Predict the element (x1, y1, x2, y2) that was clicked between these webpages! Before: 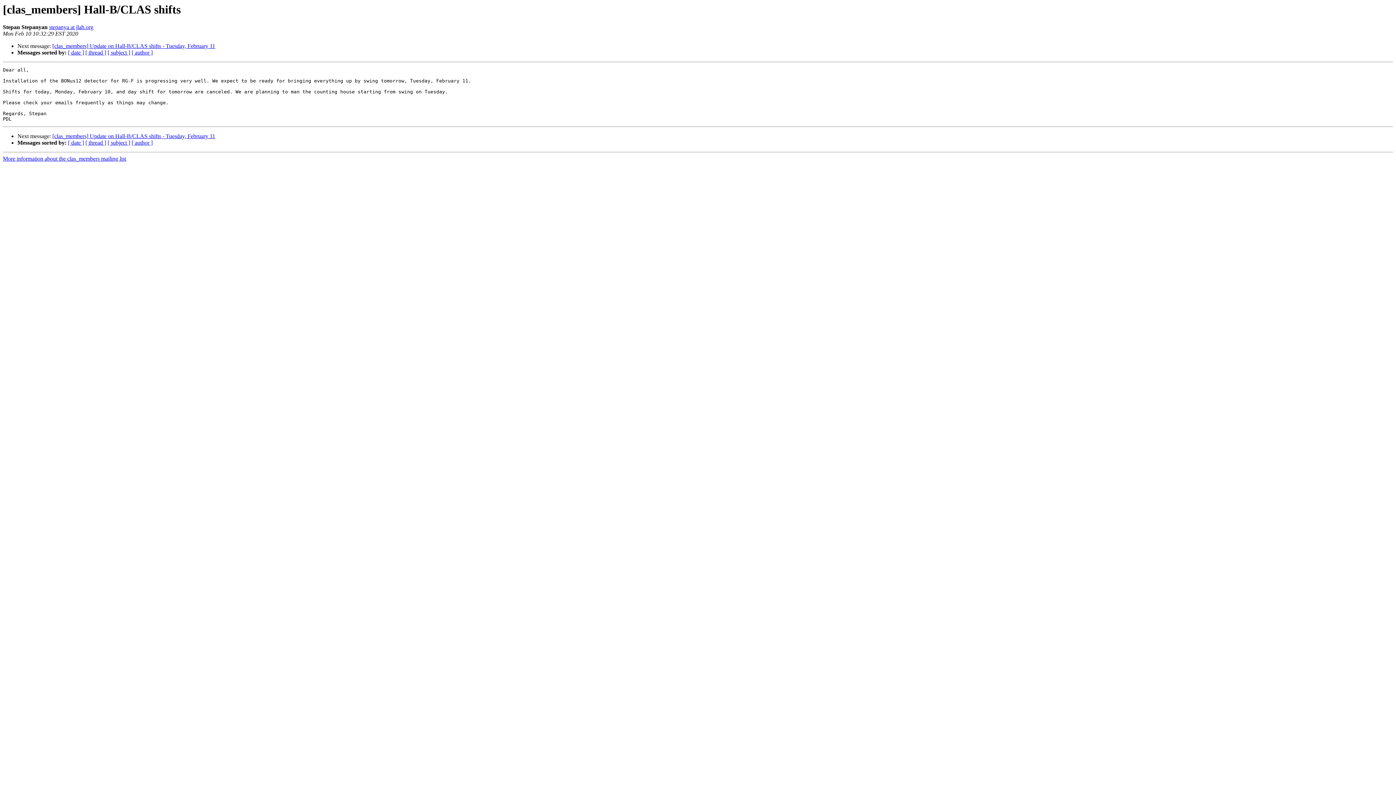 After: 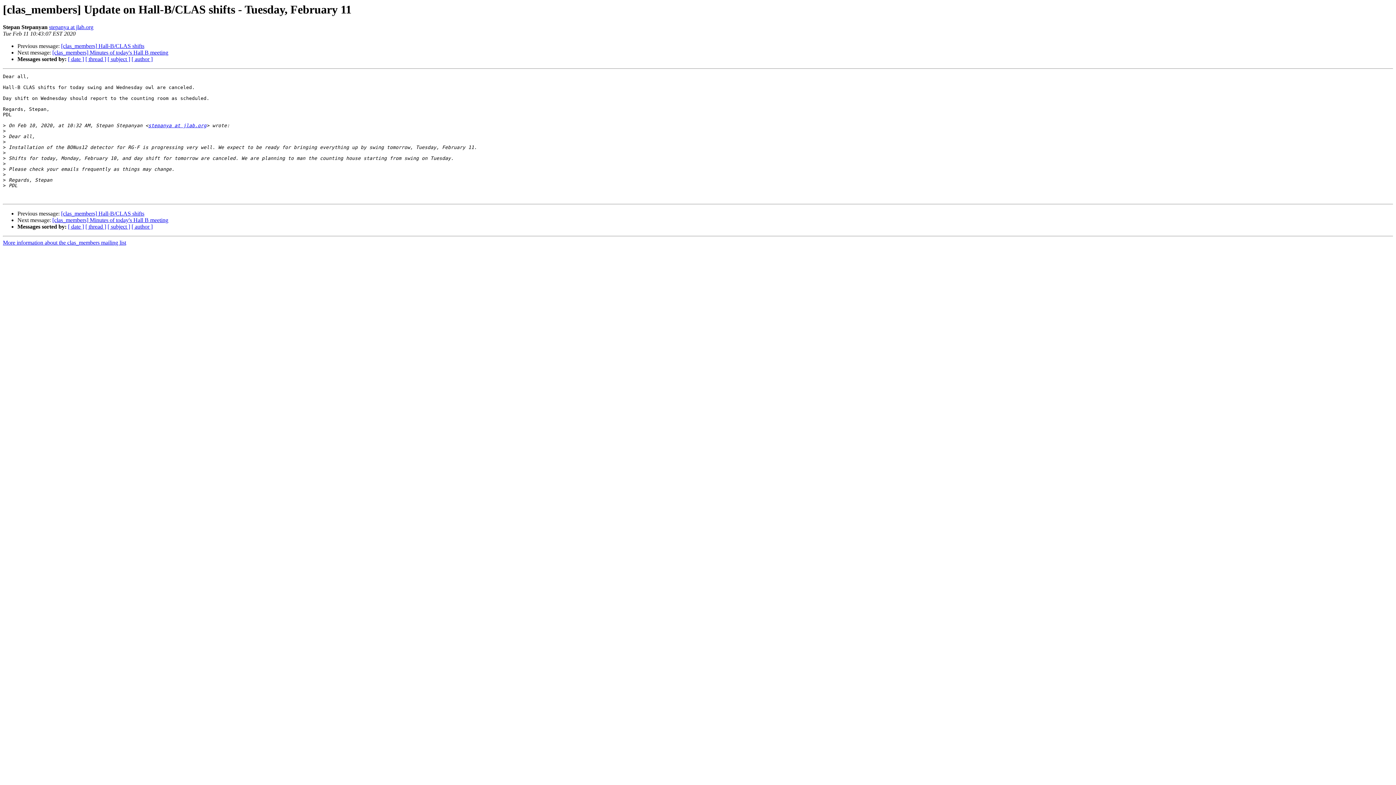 Action: bbox: (52, 43, 215, 49) label: [clas_members] Update on Hall-B/CLAS shifts - Tuesday, February 11